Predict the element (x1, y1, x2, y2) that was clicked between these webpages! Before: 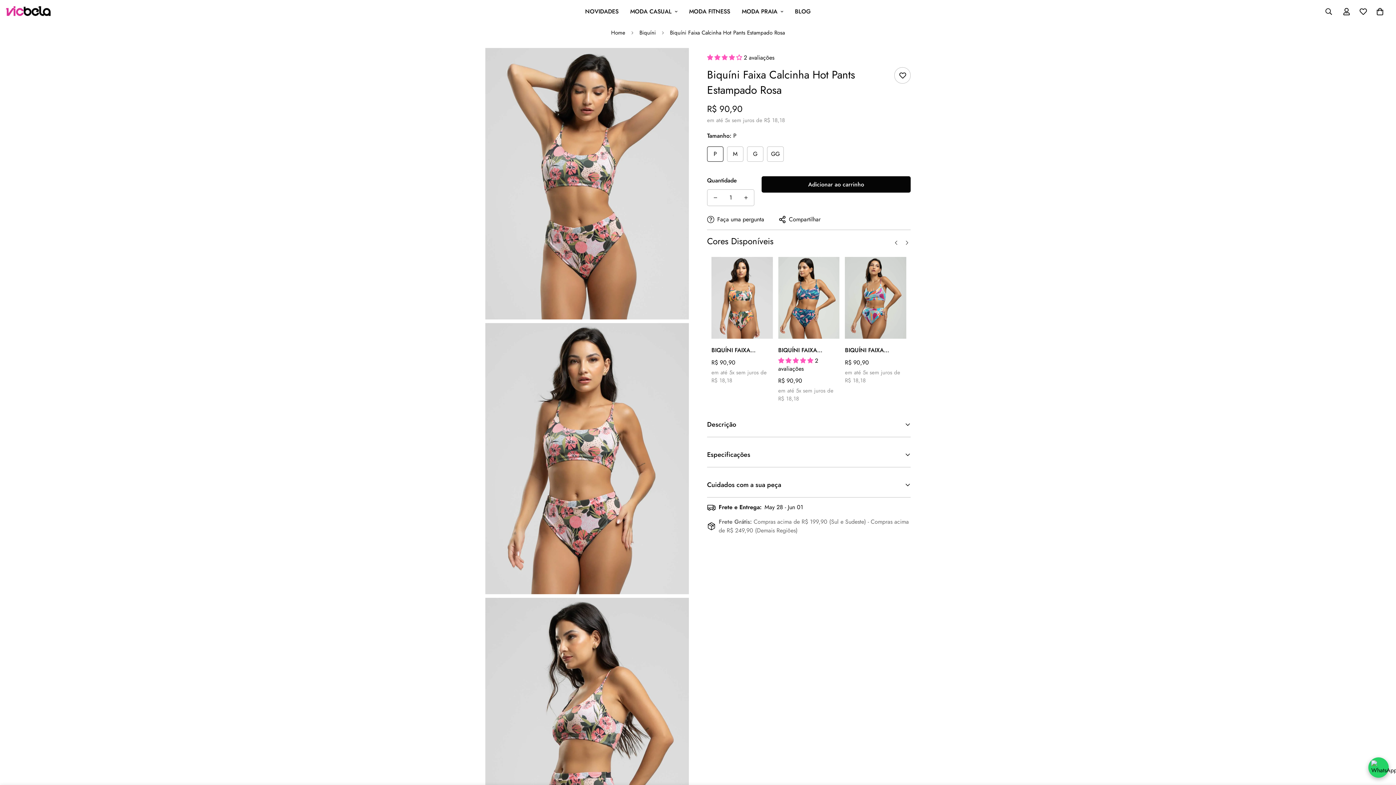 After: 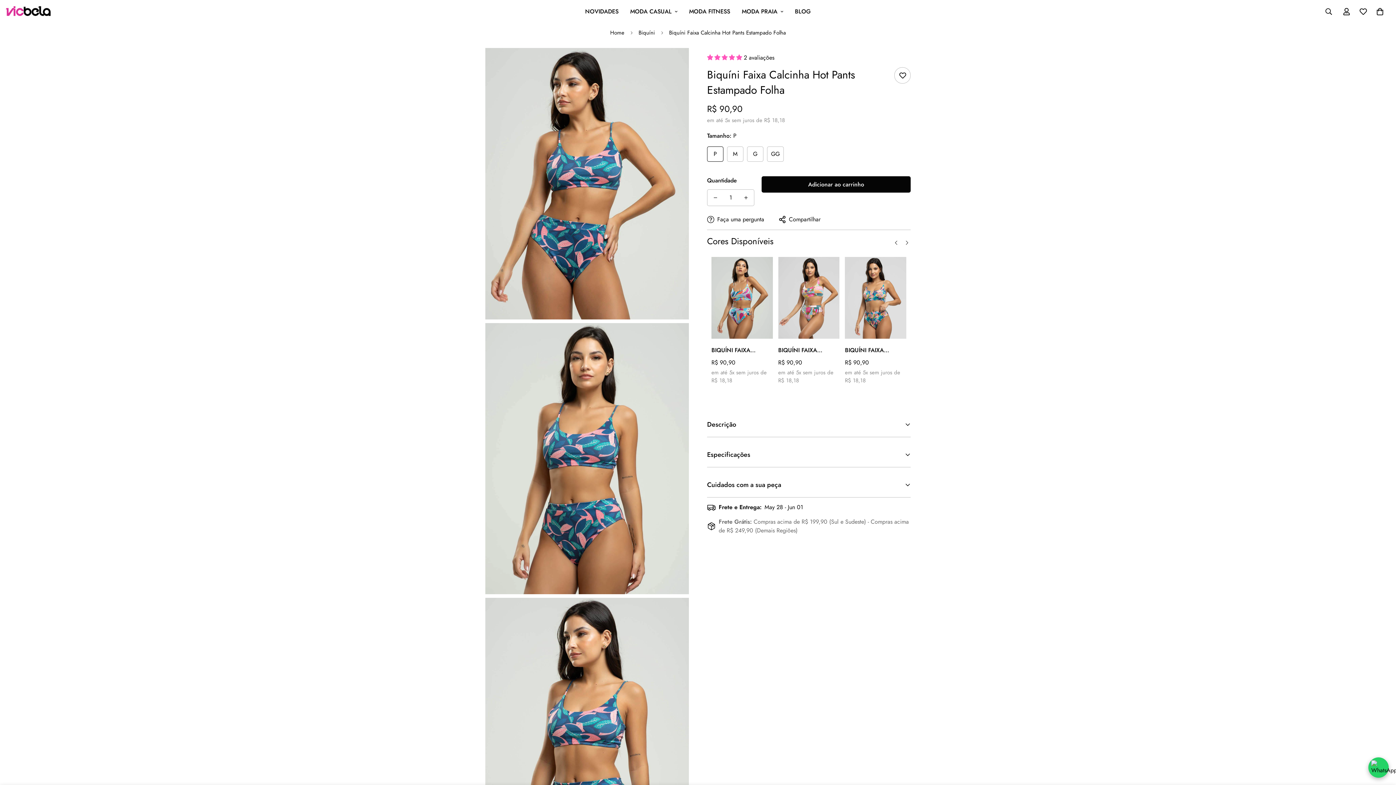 Action: label: BIQUÍNI FAIXA CALCINHA HOT PANTS ESTAMPADO FOLHA bbox: (778, 346, 839, 354)